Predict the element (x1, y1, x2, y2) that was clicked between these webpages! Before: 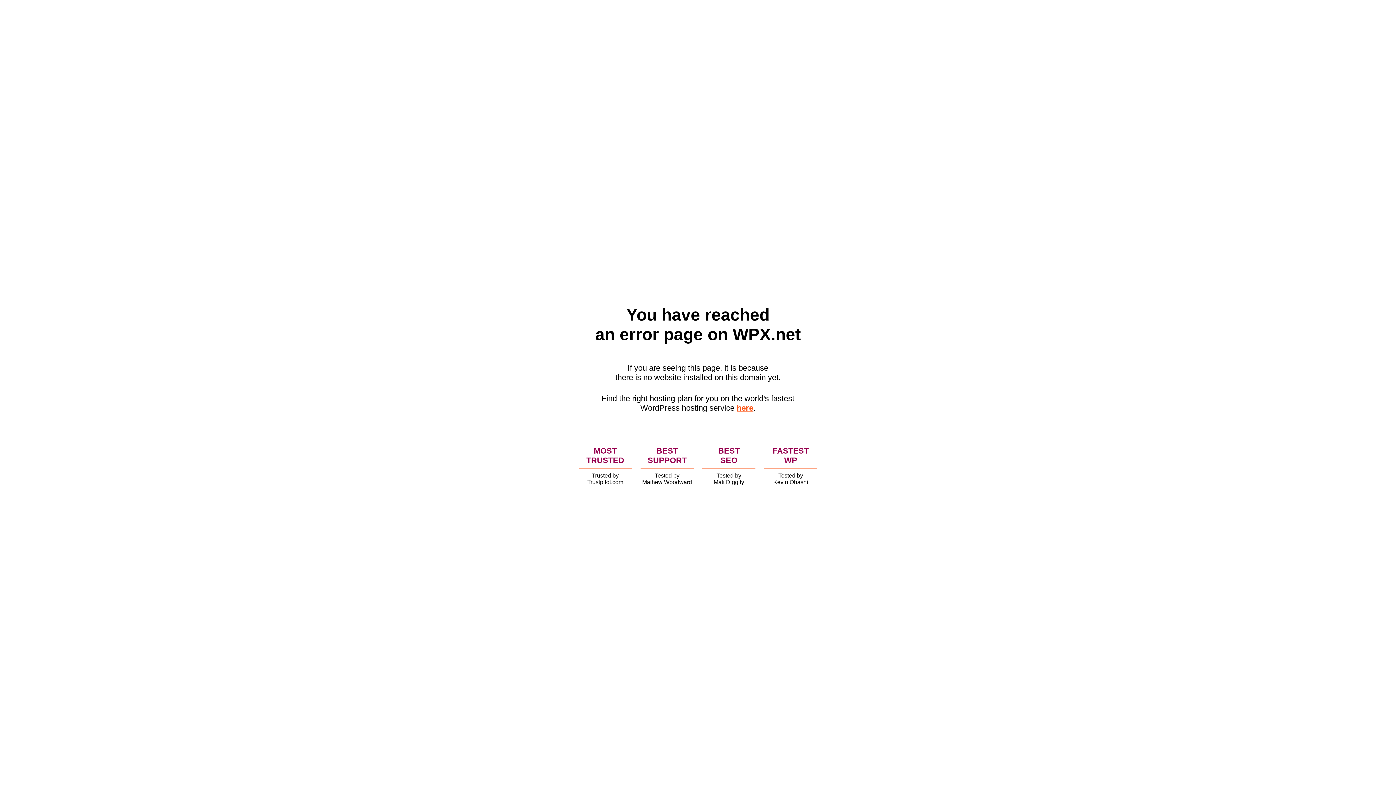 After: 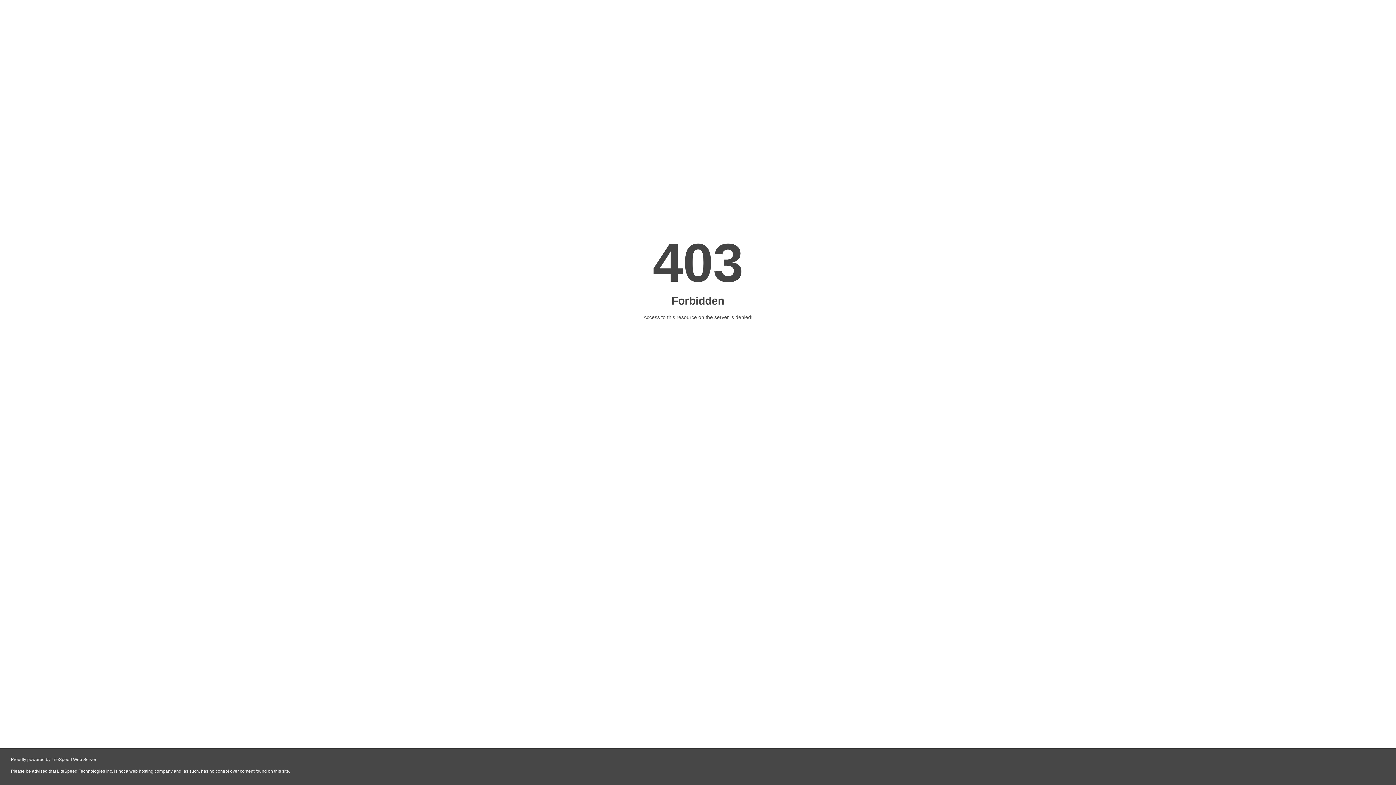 Action: bbox: (736, 403, 753, 412) label: here